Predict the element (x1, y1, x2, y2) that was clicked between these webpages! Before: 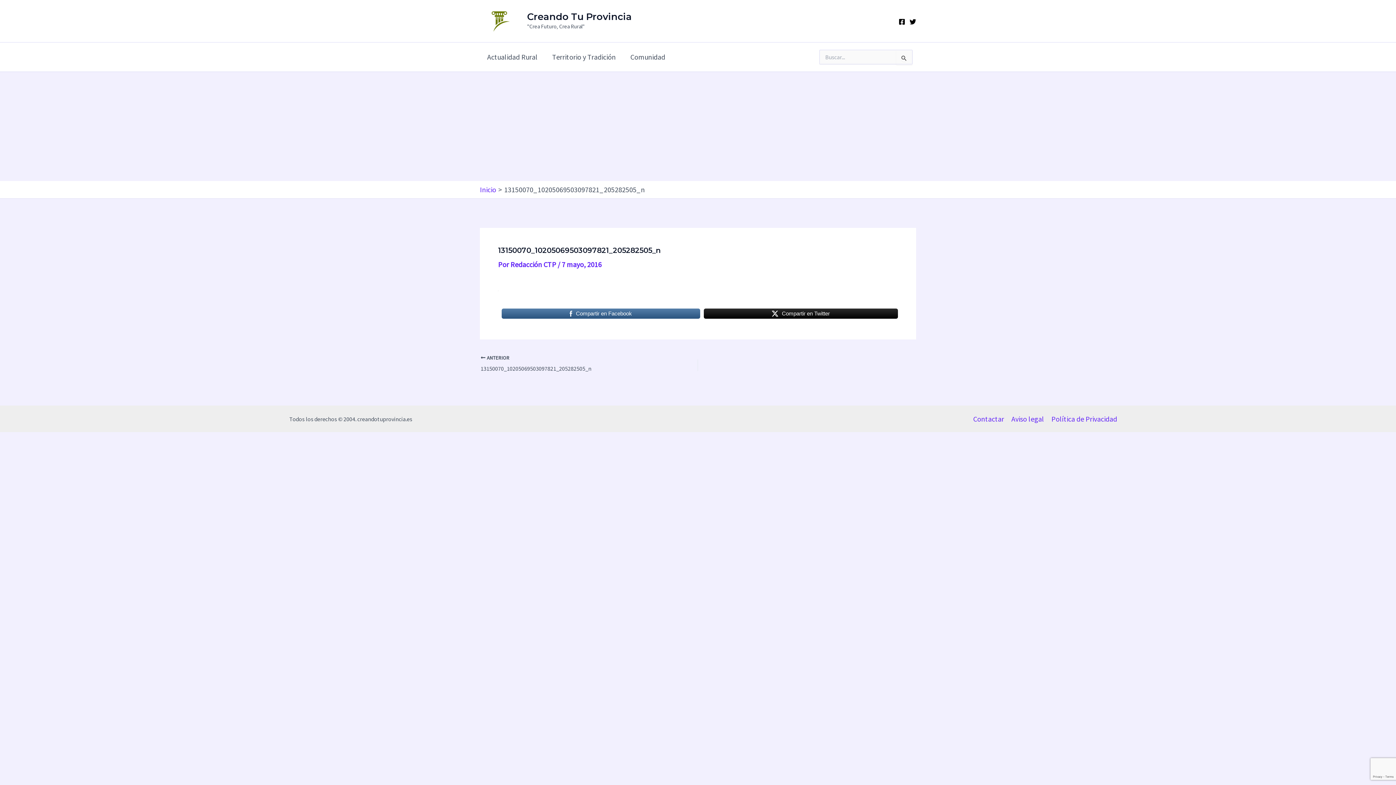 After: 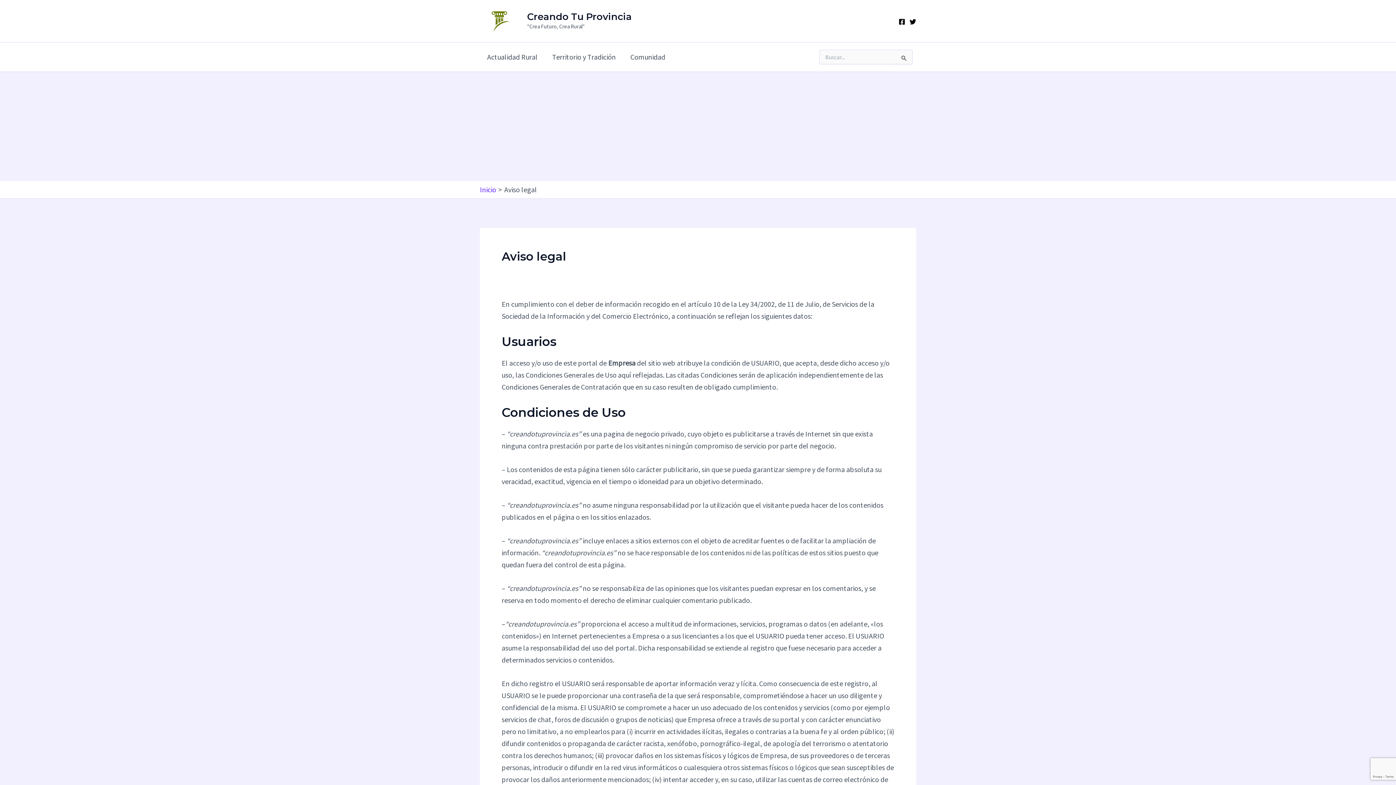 Action: bbox: (1008, 413, 1048, 425) label: Aviso legal